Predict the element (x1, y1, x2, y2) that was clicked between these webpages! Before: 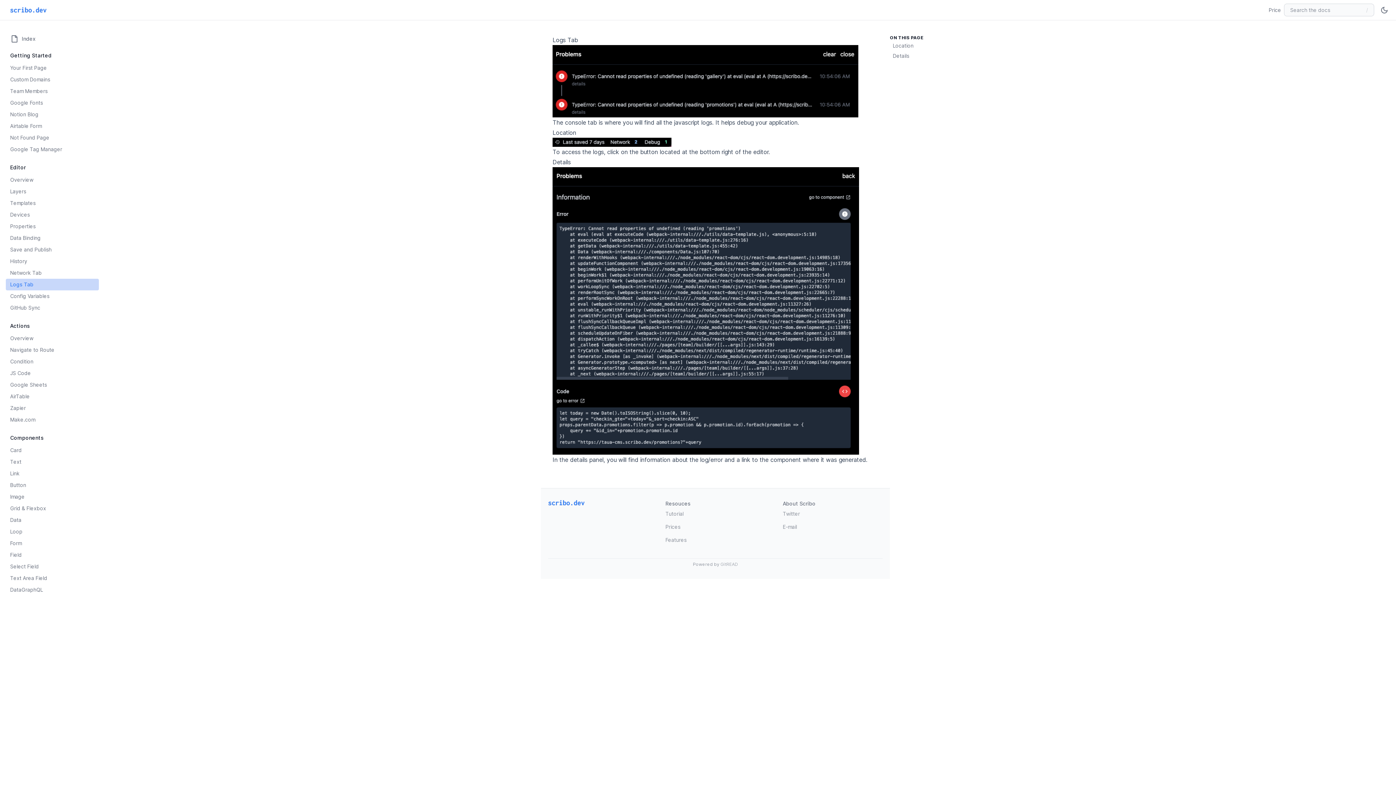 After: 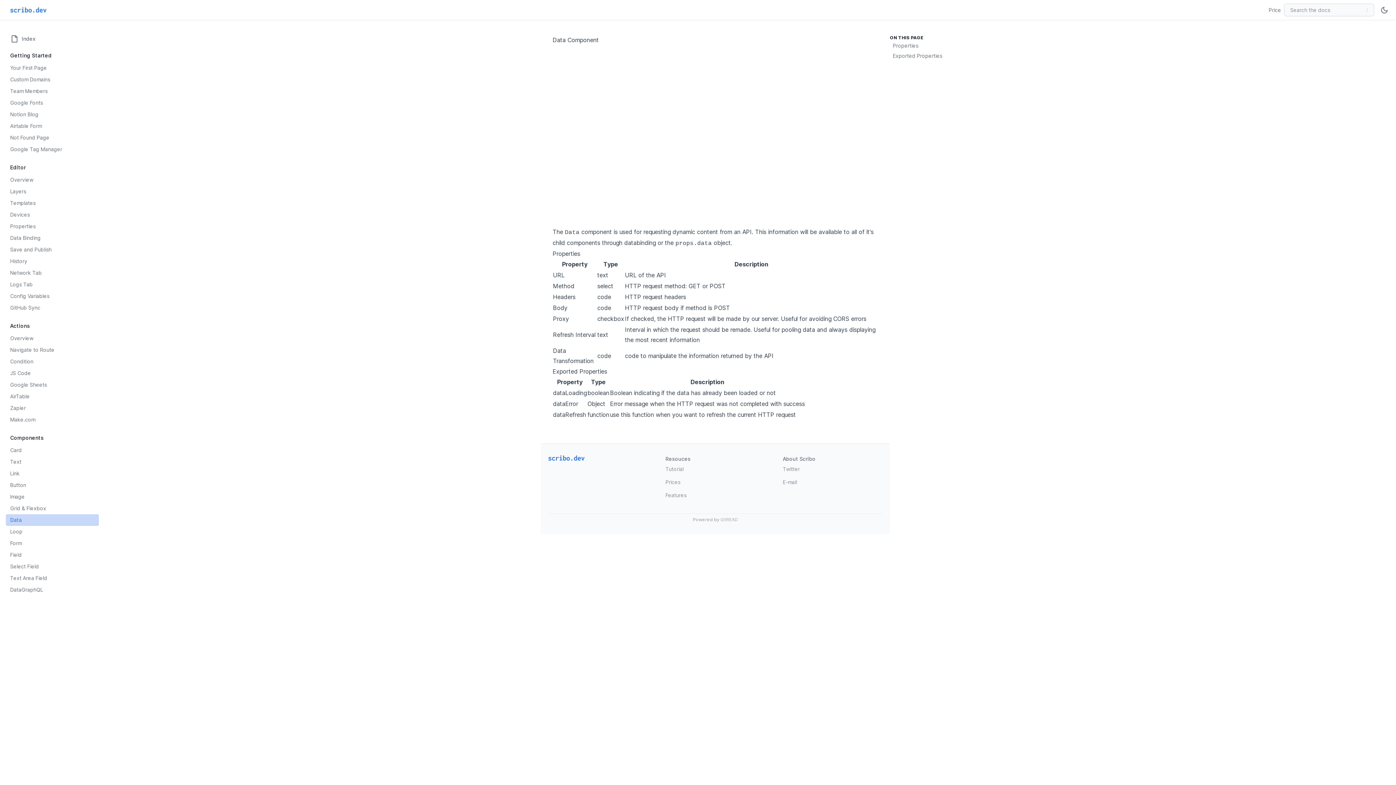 Action: label: Data bbox: (5, 514, 98, 526)